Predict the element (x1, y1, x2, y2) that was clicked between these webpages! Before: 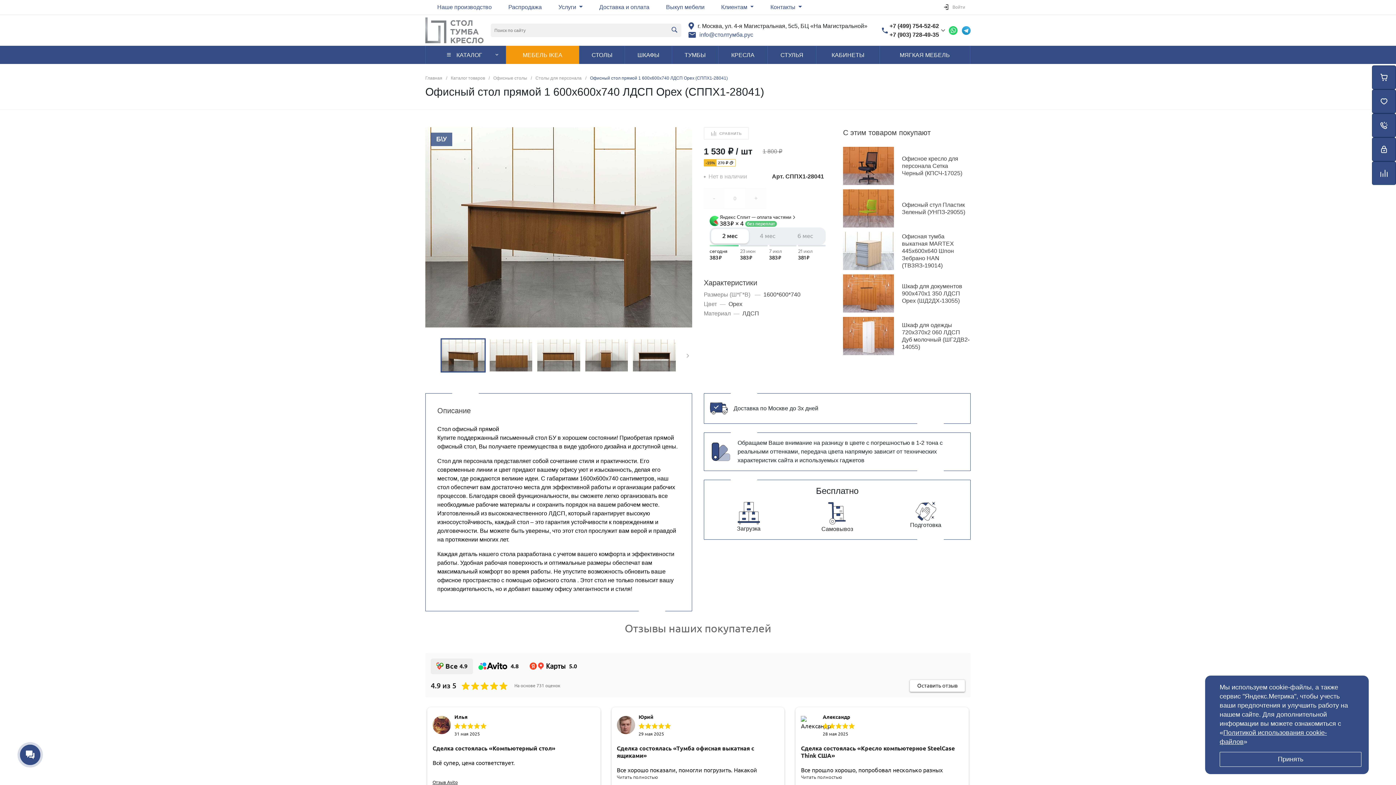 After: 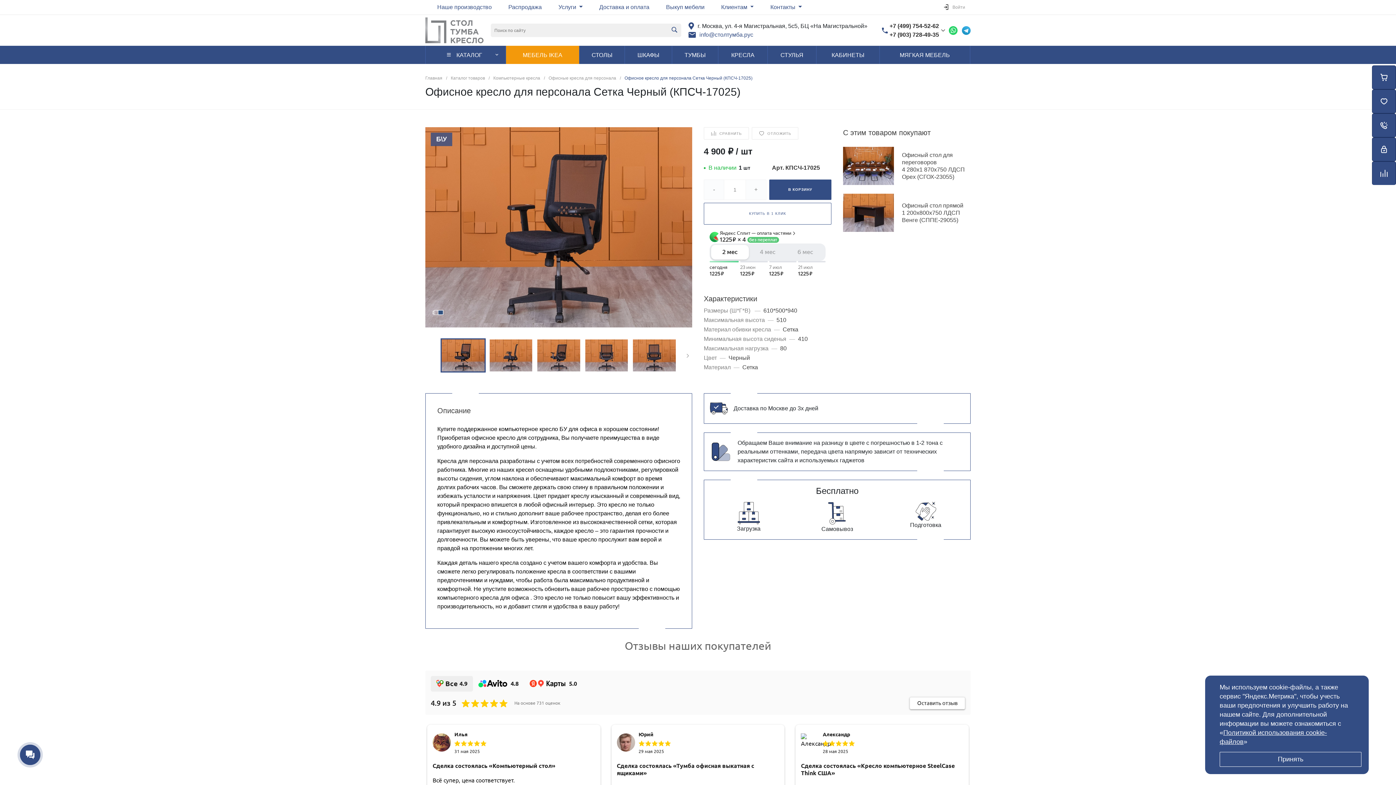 Action: label:  
Офисное кресло для персонала Сетка Черный (КПСЧ-17025) bbox: (843, 142, 970, 189)